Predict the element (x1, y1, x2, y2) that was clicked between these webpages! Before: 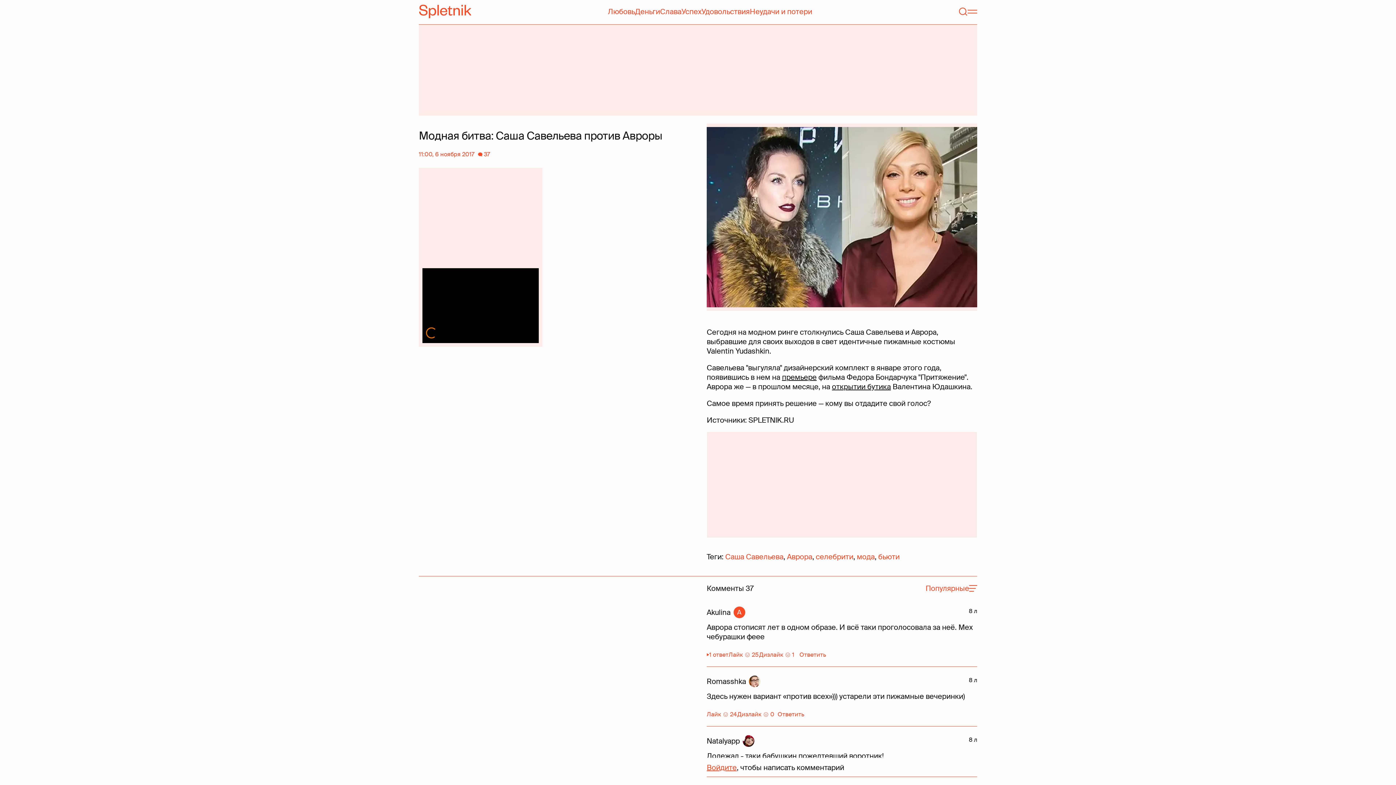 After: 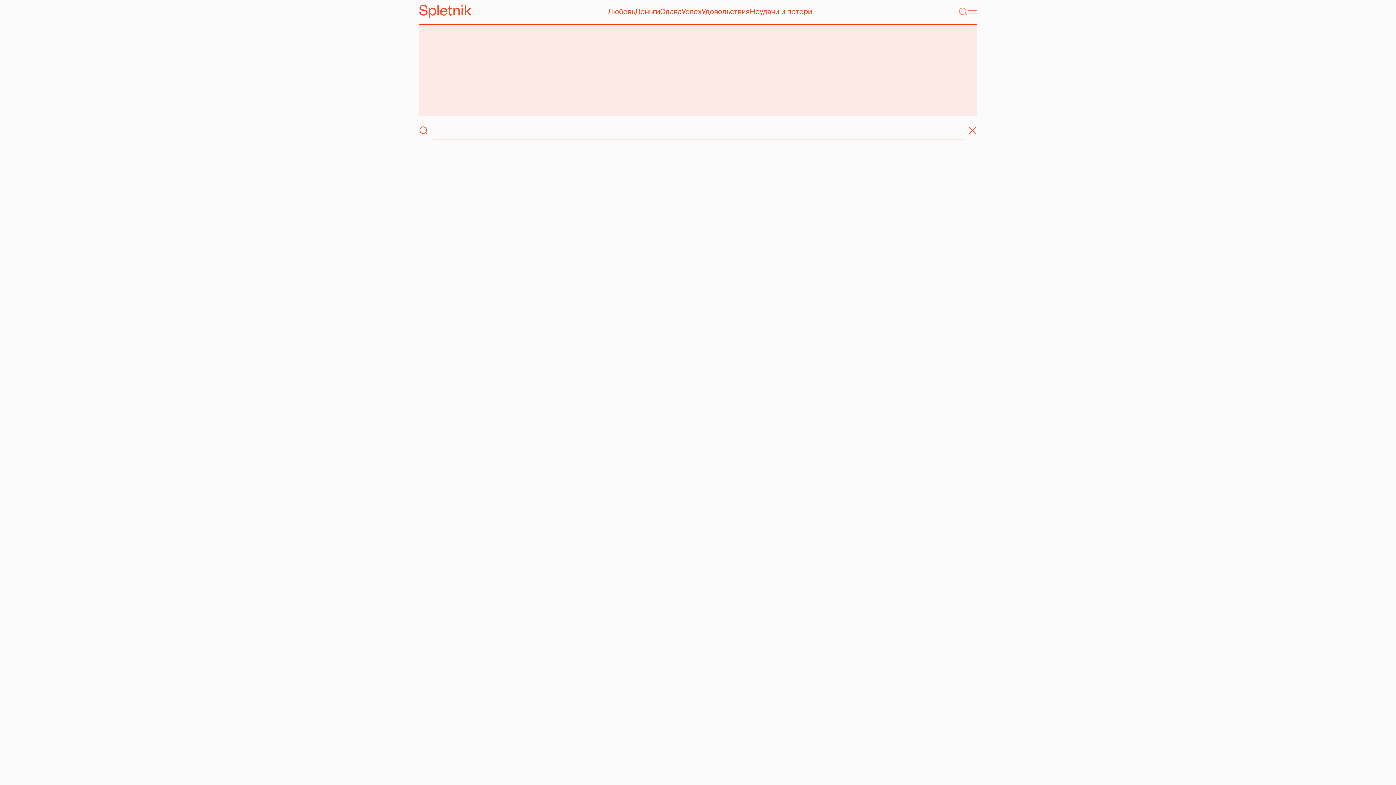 Action: bbox: (958, 6, 967, 16) label: Поиск